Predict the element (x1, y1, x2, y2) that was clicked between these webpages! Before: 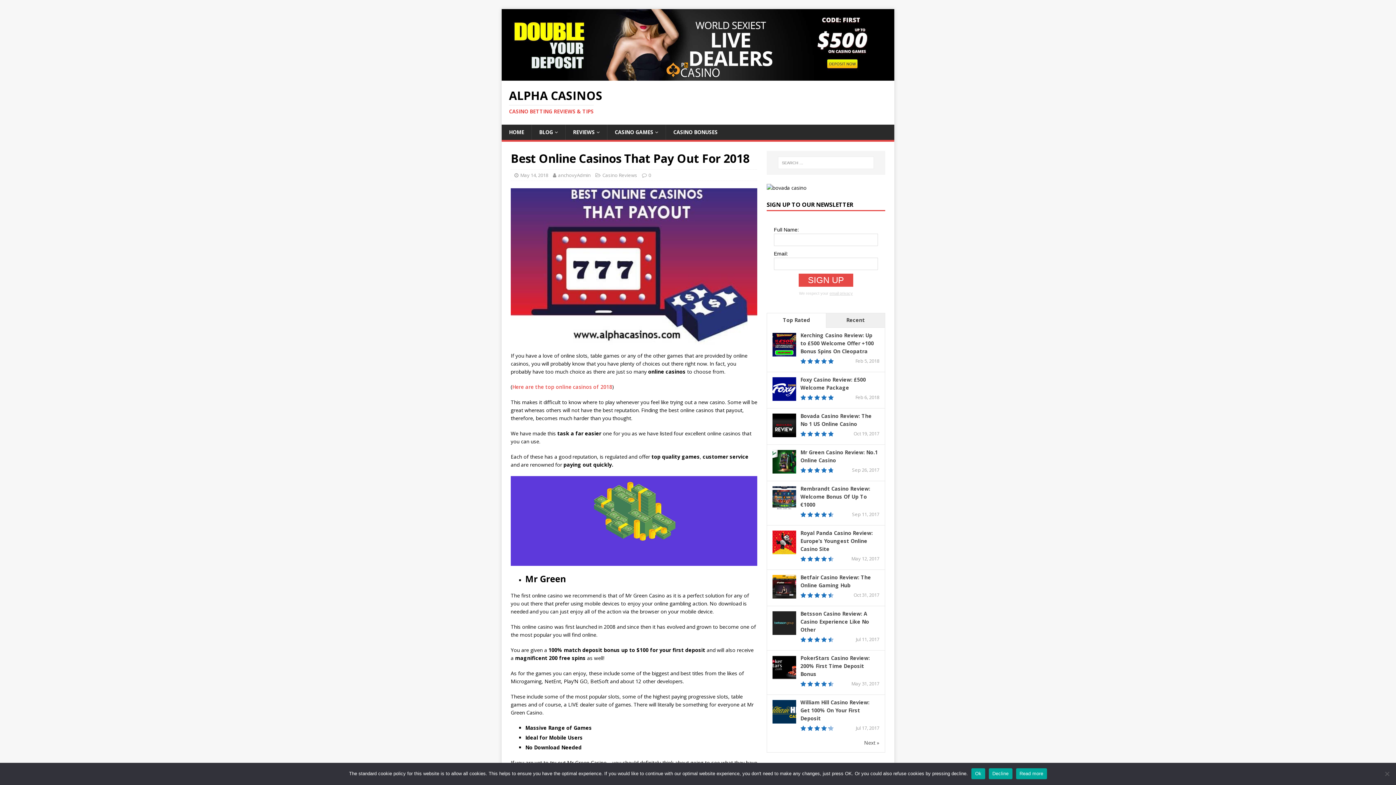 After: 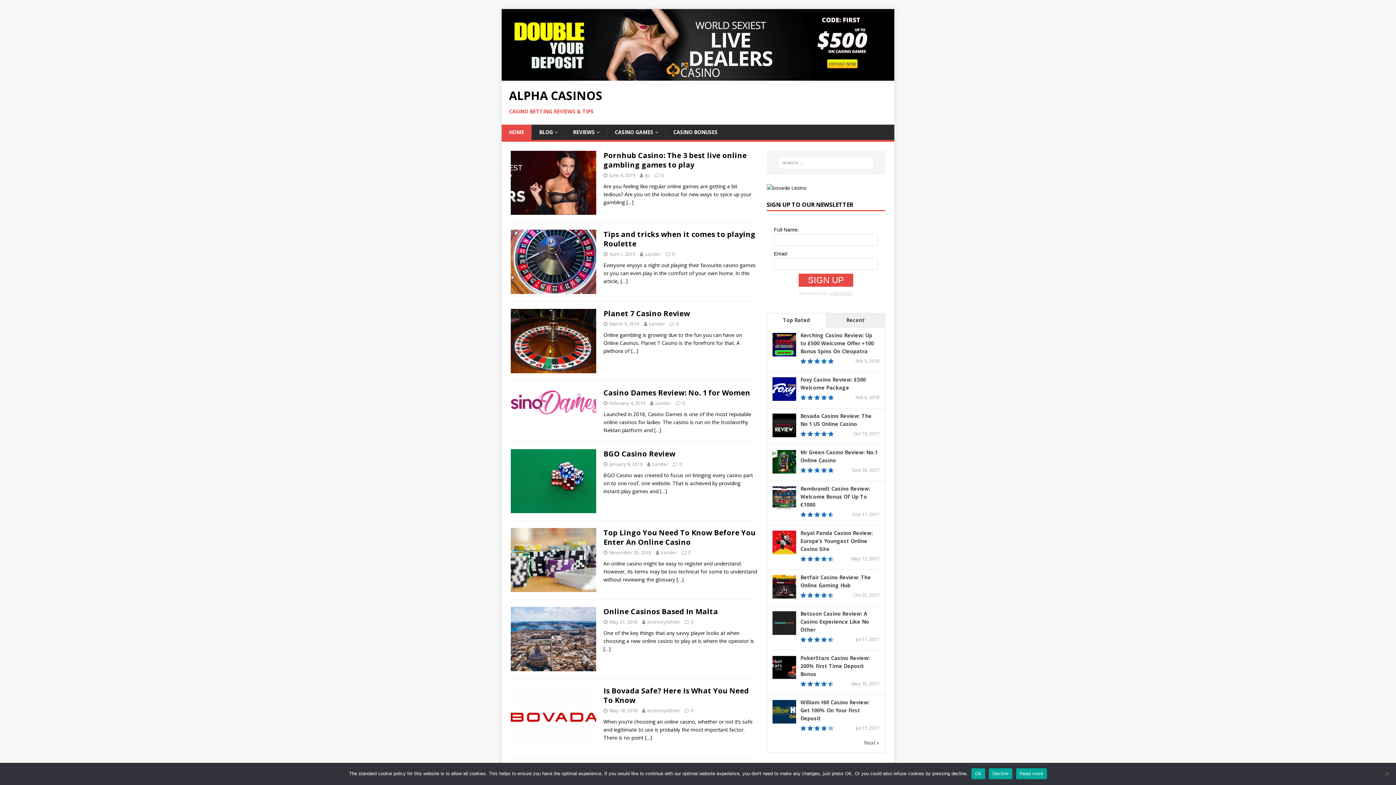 Action: bbox: (501, 124, 531, 139) label: HOME